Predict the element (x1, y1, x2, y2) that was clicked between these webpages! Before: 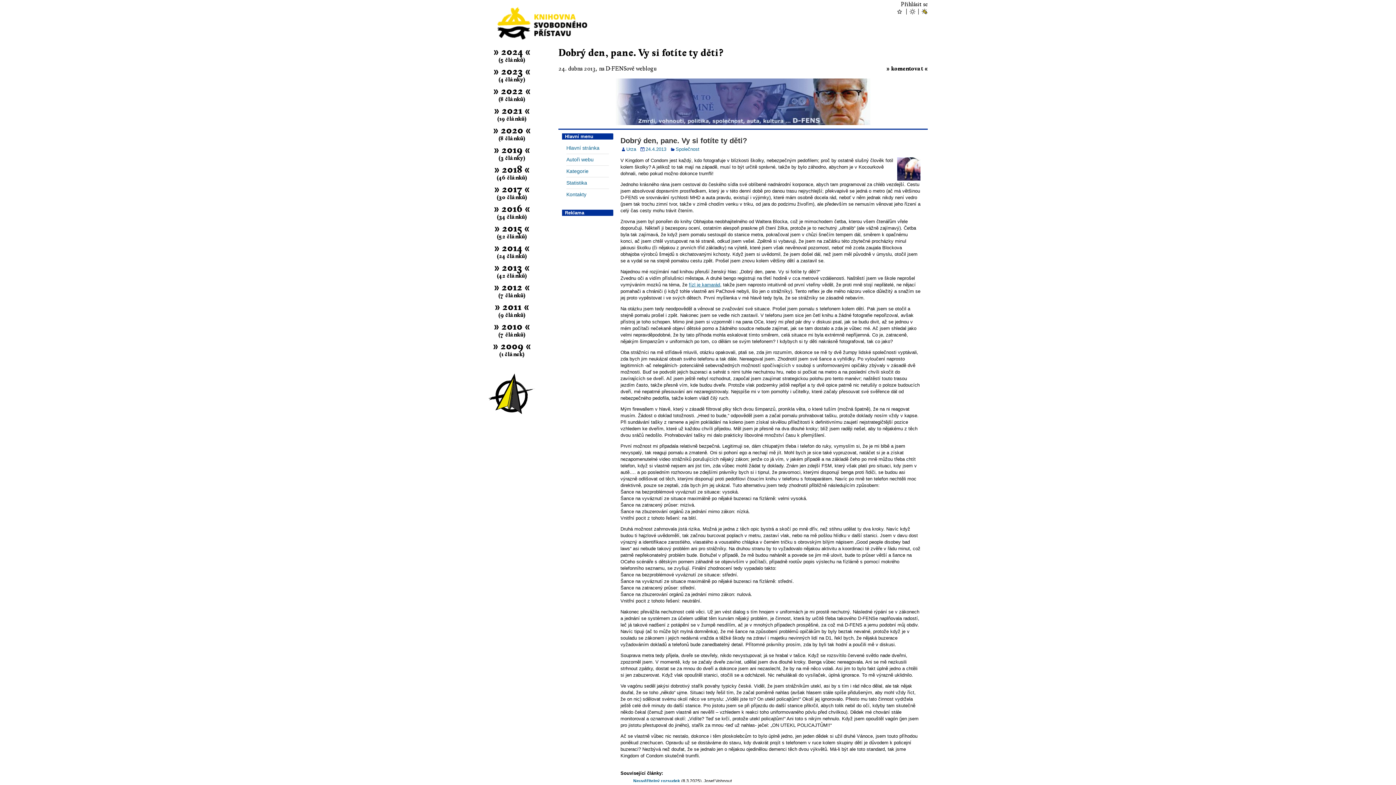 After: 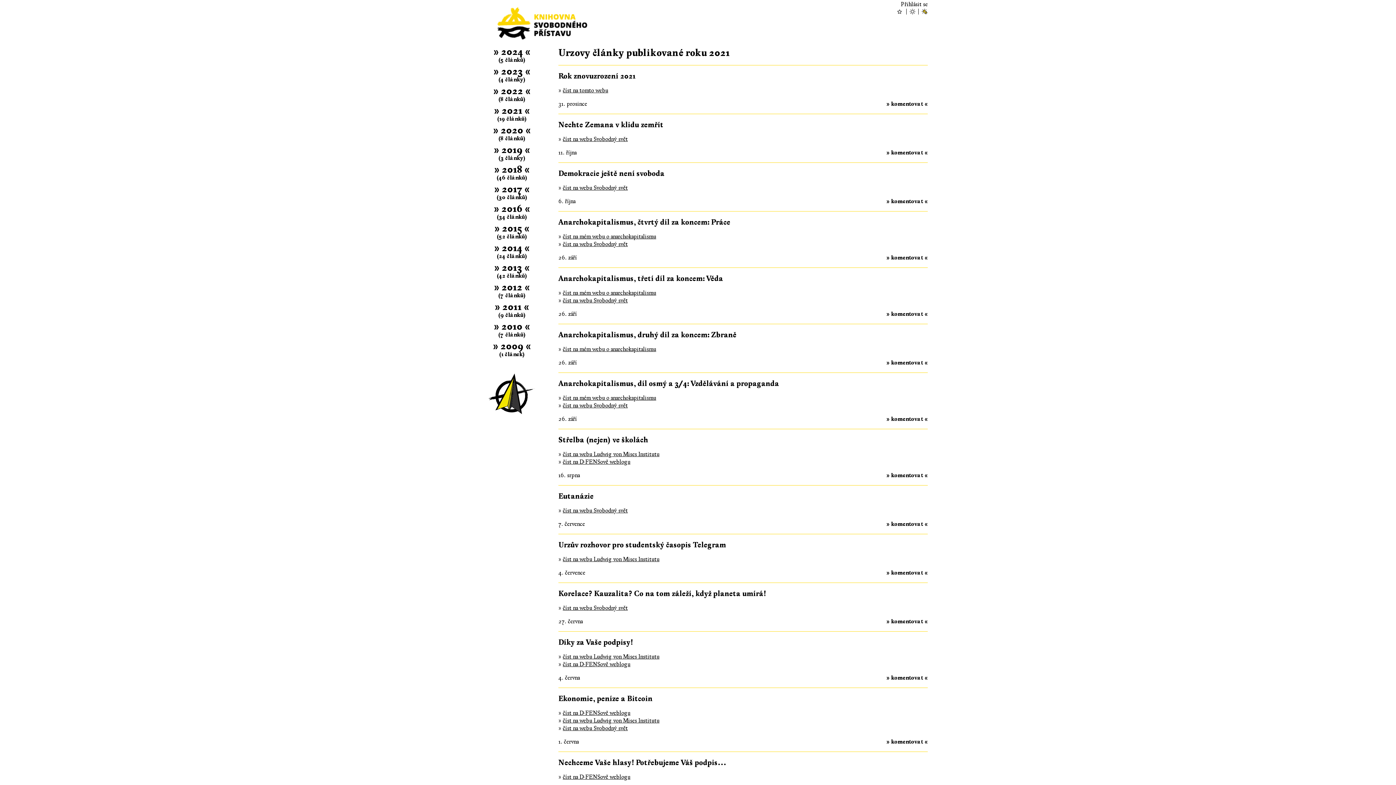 Action: bbox: (494, 104, 530, 116) label: » 2021 «